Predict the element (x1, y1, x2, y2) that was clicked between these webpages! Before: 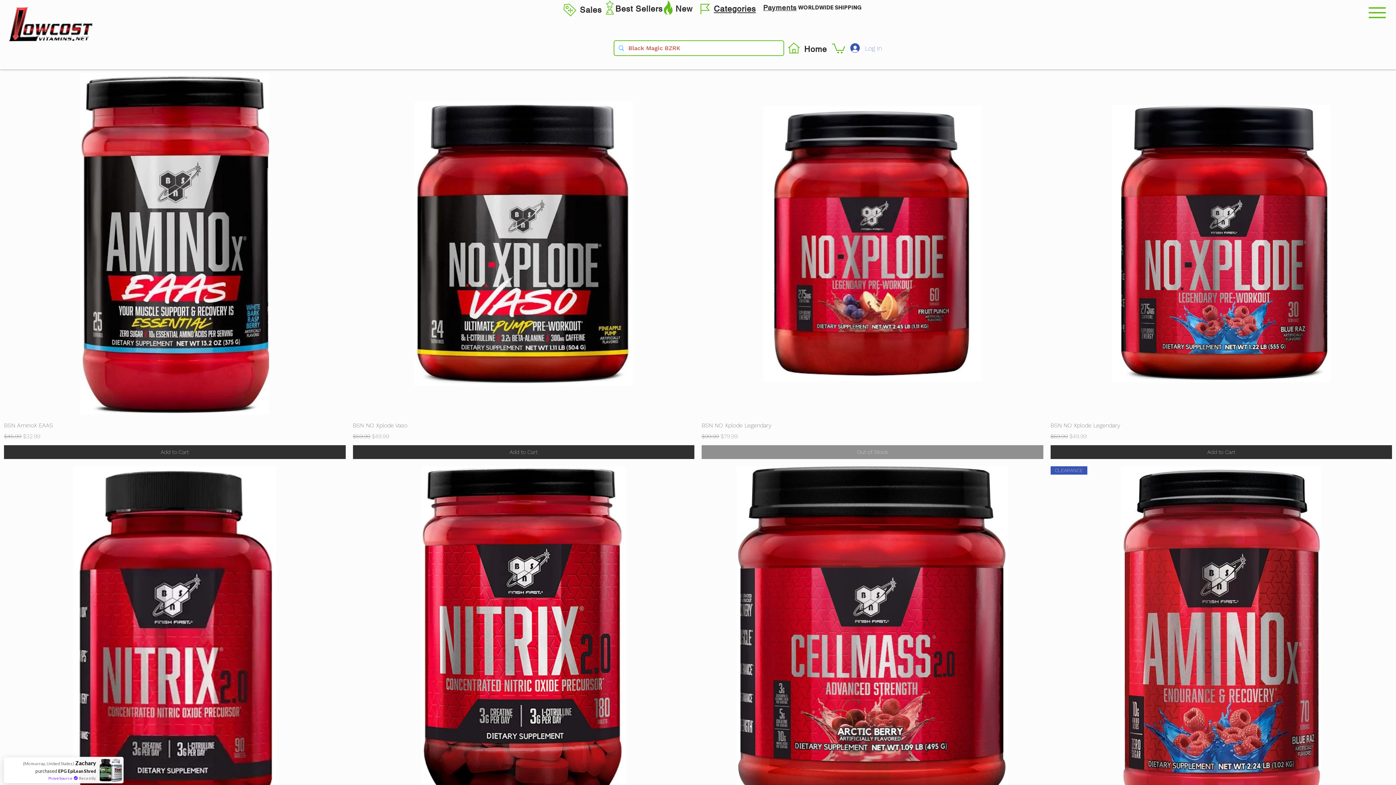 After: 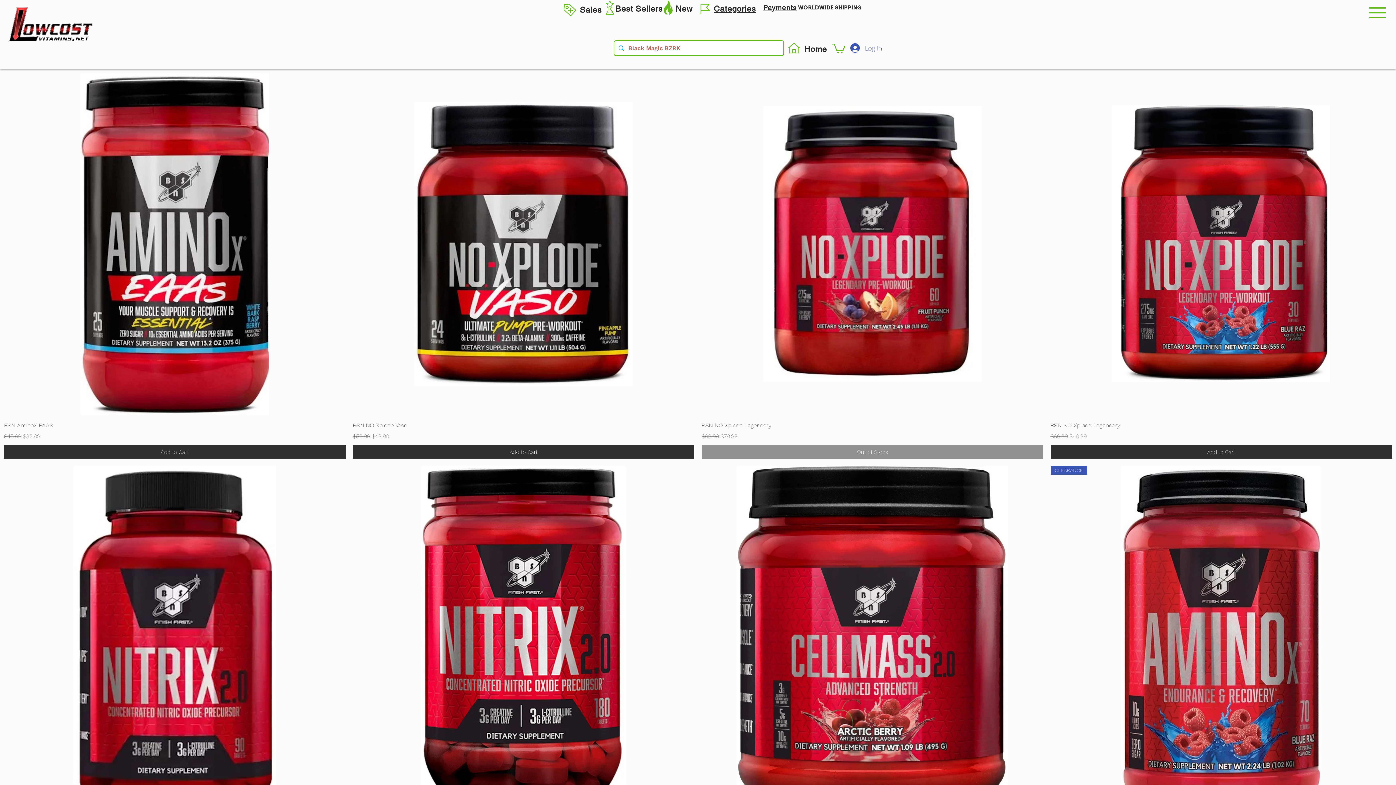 Action: bbox: (832, 42, 845, 53)